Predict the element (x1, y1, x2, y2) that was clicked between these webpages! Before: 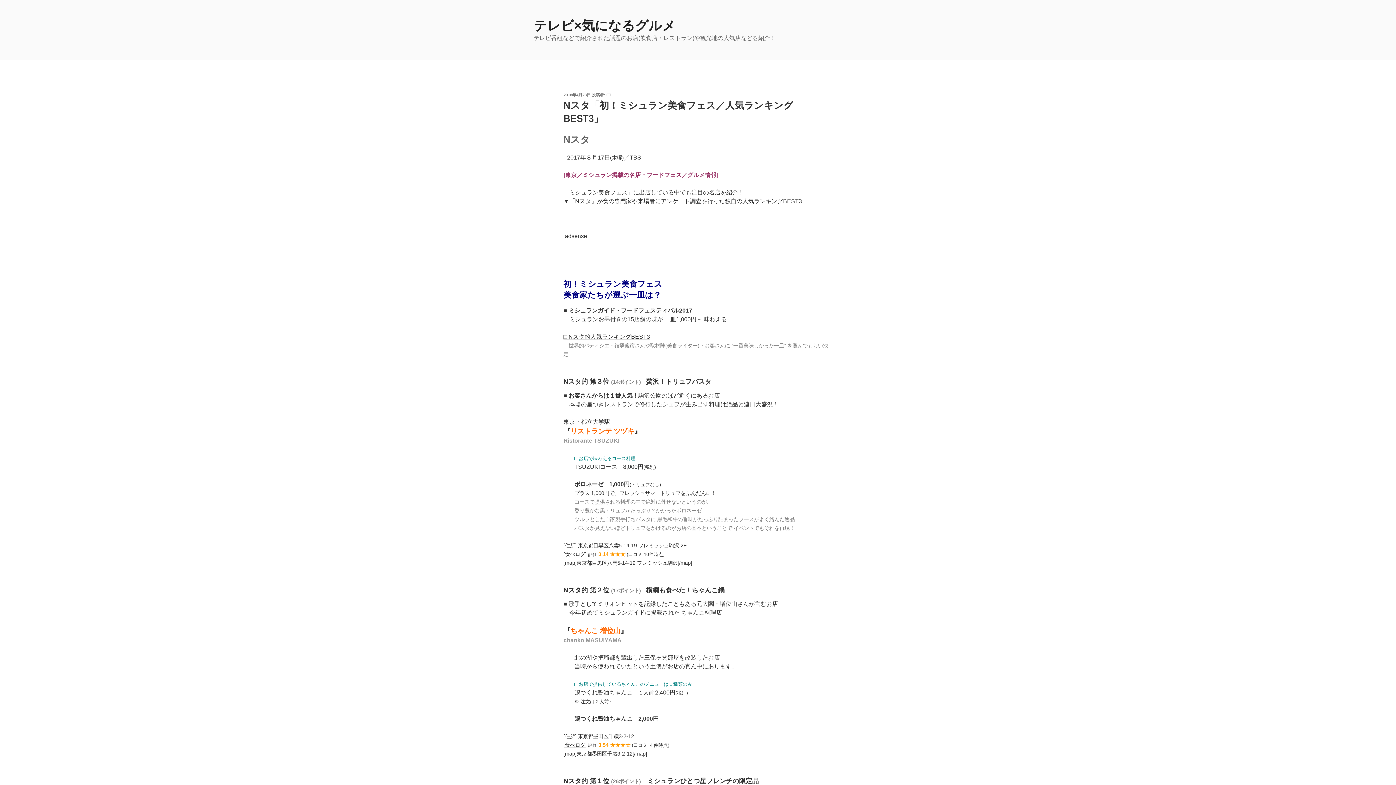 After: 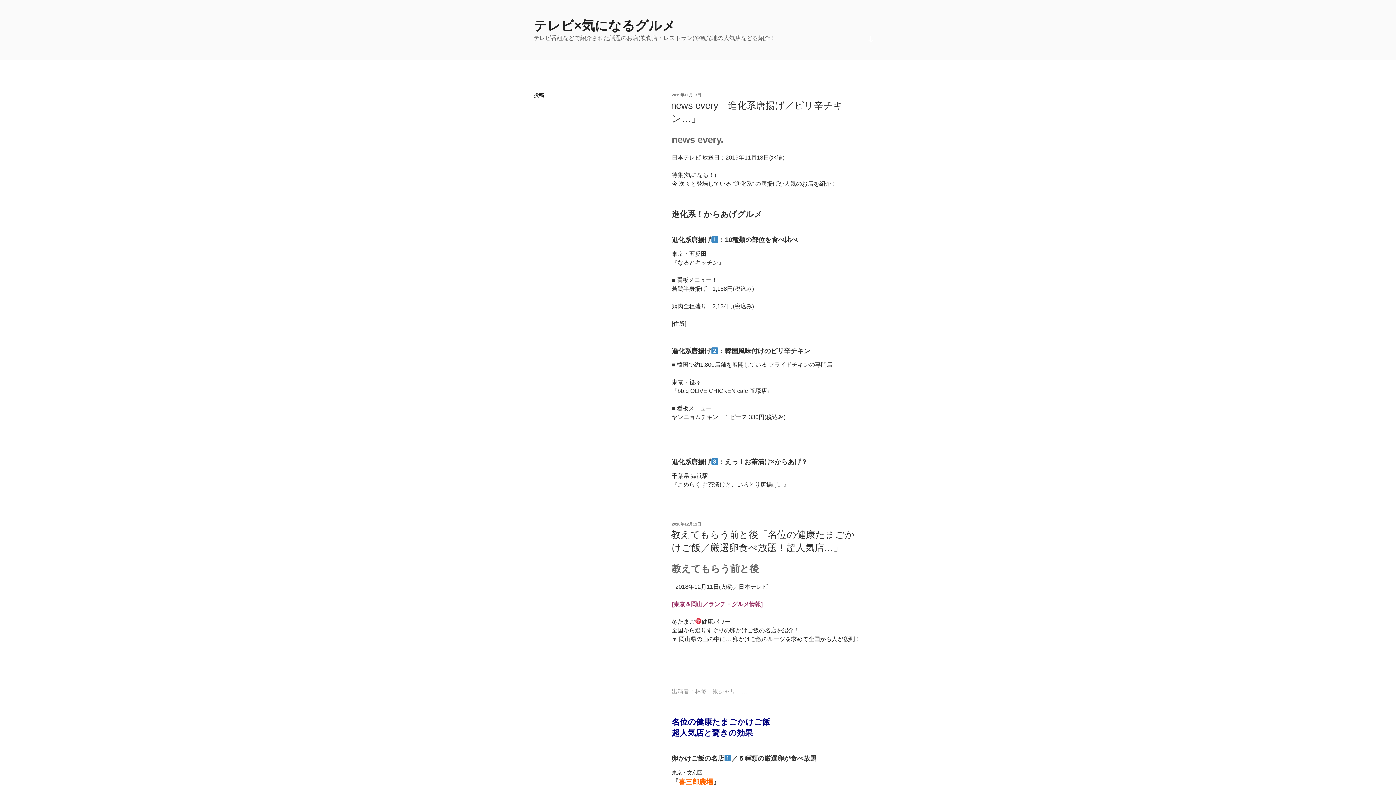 Action: label: テレビ×気になるグルメ bbox: (533, 18, 675, 33)